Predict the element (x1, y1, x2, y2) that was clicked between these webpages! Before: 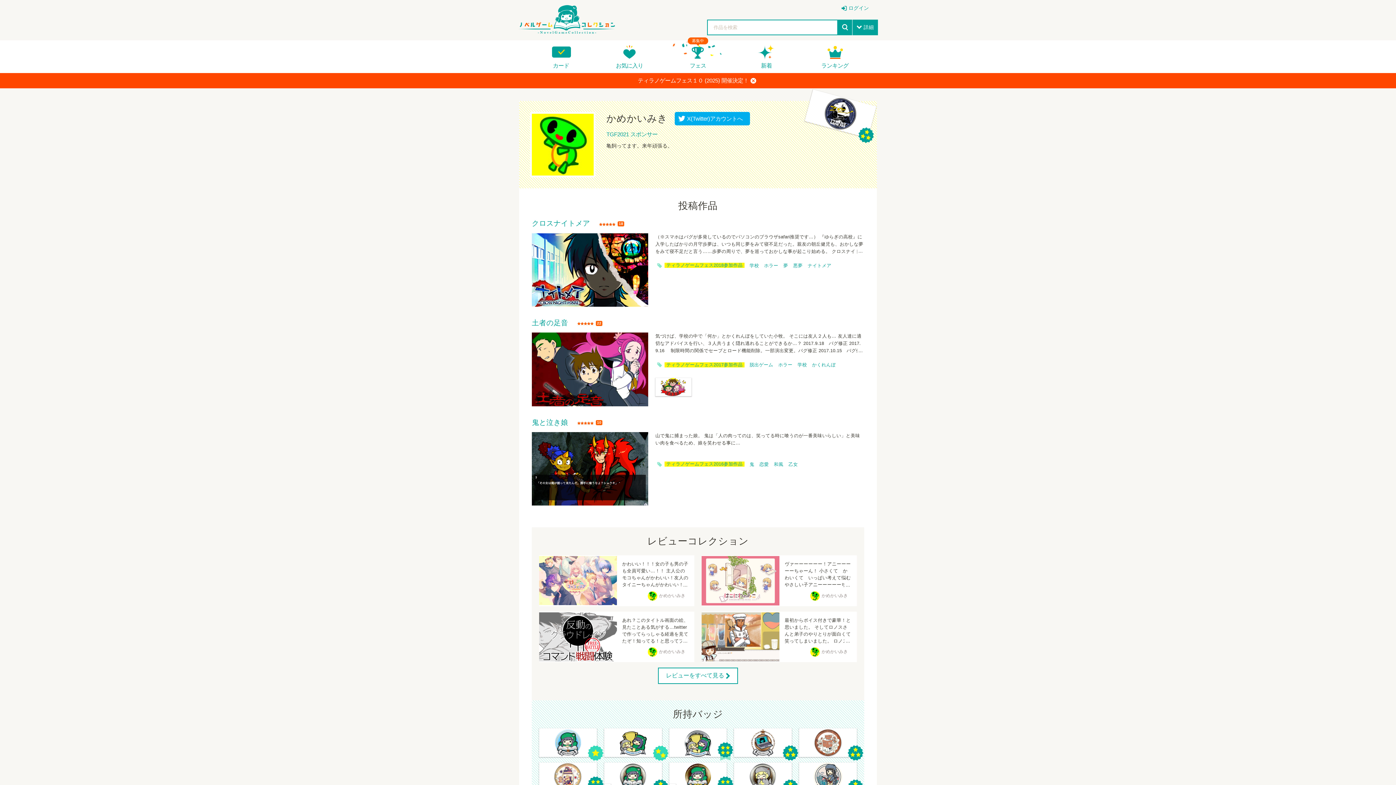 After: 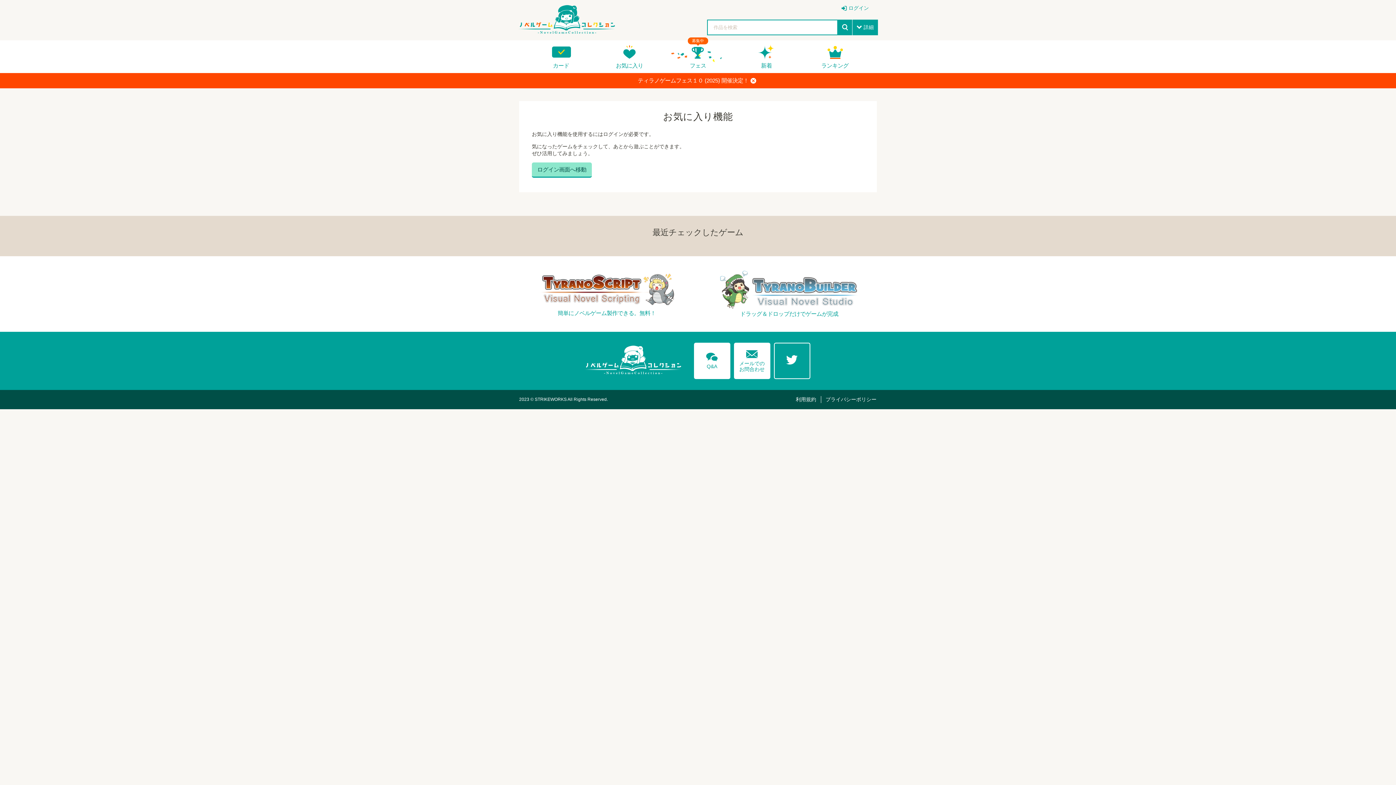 Action: label: お気に入り bbox: (596, 40, 663, 73)